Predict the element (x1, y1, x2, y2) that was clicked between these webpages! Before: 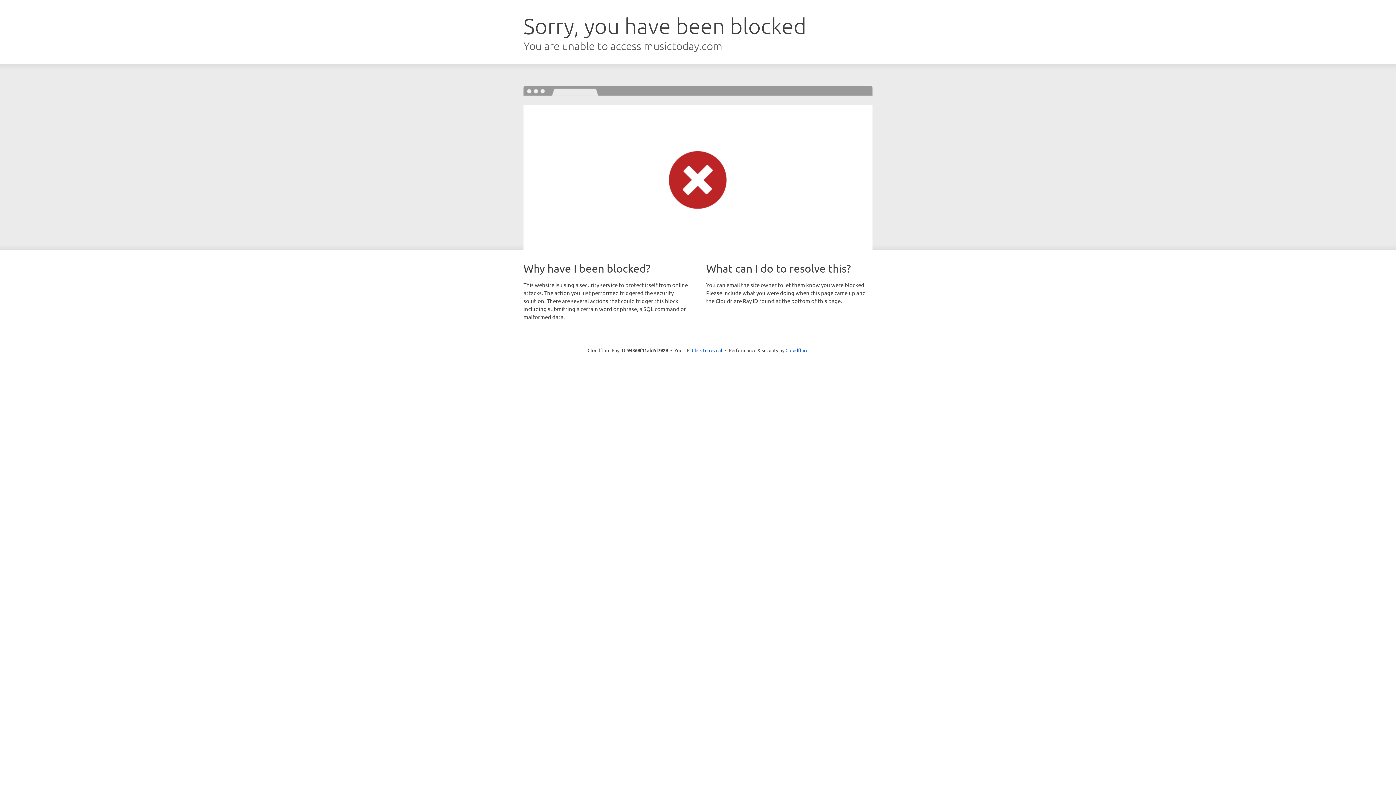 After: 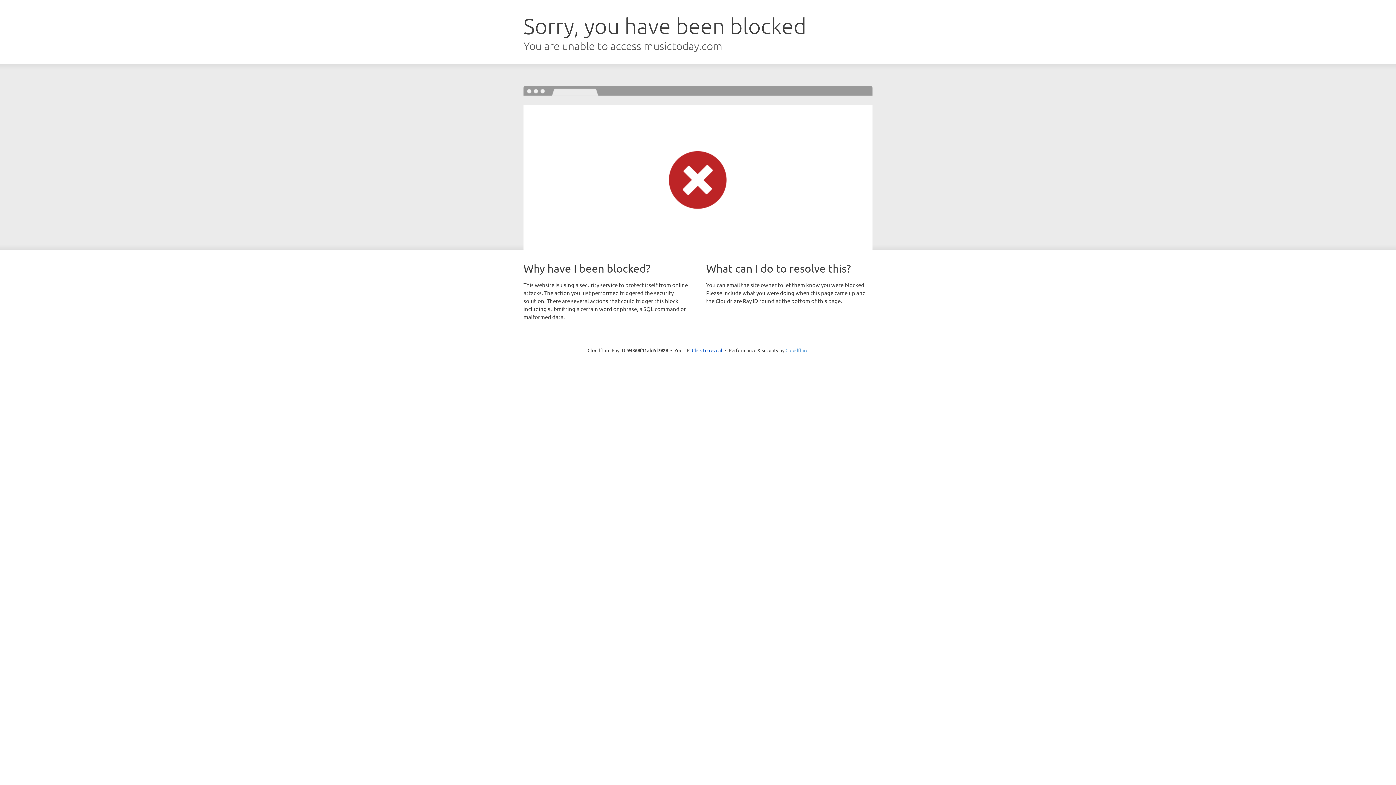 Action: bbox: (785, 347, 808, 353) label: Cloudflare